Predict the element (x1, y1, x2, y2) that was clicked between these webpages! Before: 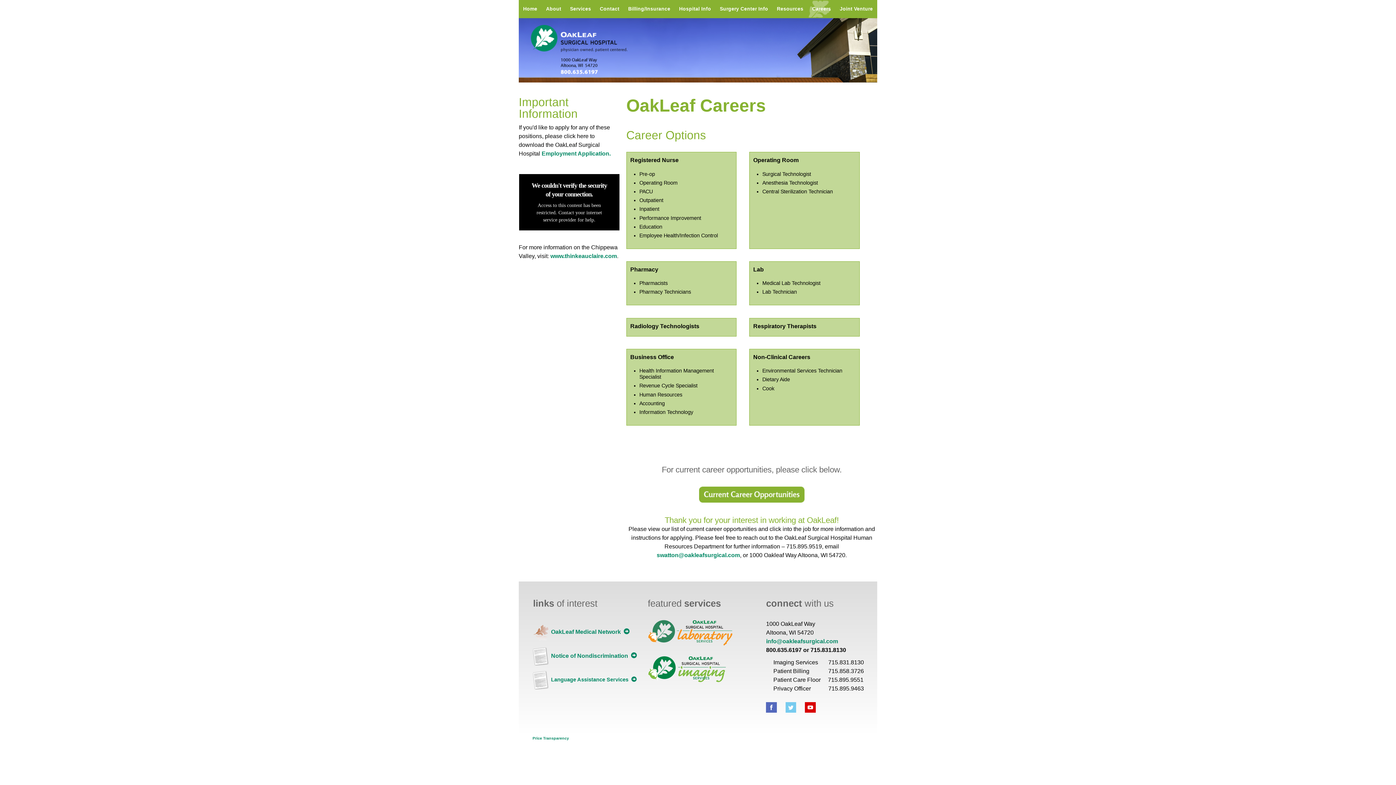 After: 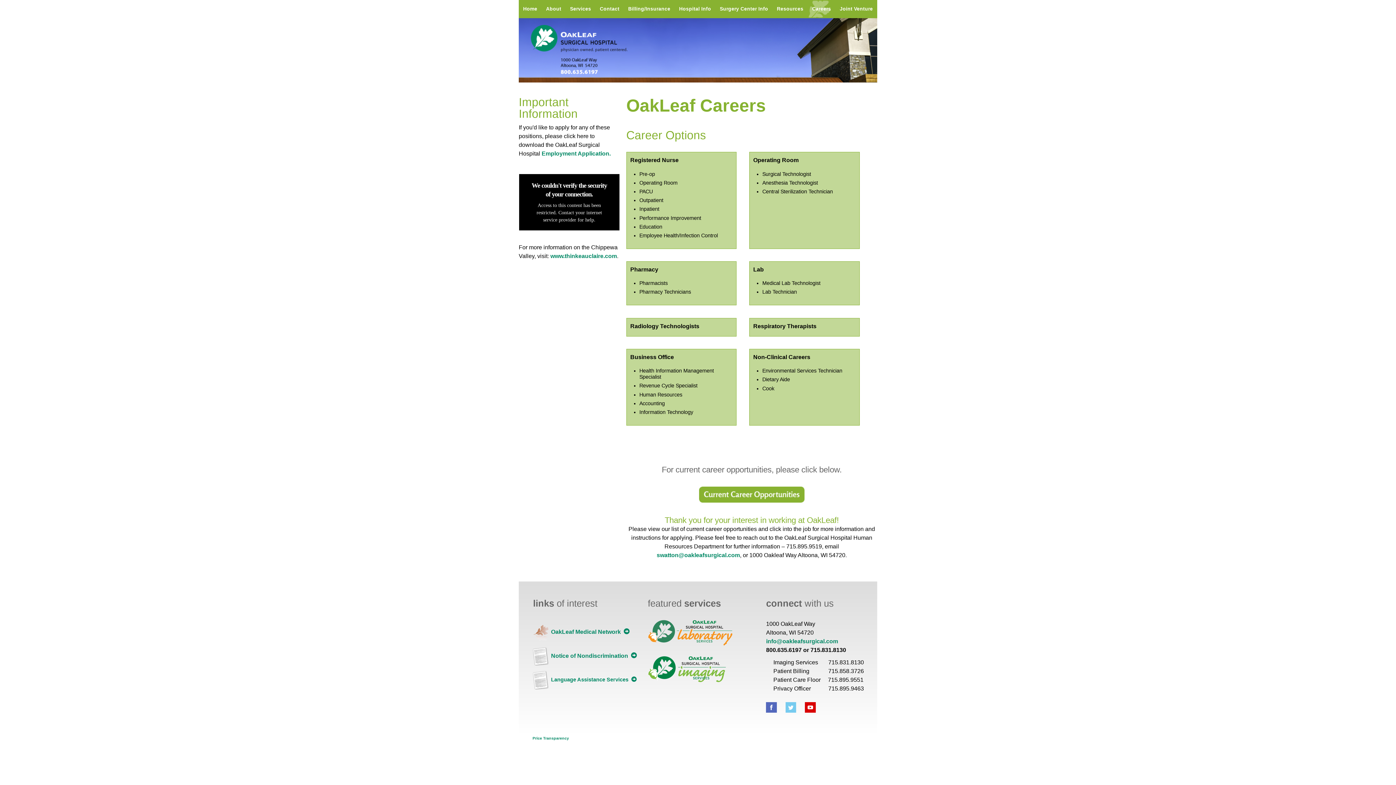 Action: bbox: (699, 497, 804, 504)